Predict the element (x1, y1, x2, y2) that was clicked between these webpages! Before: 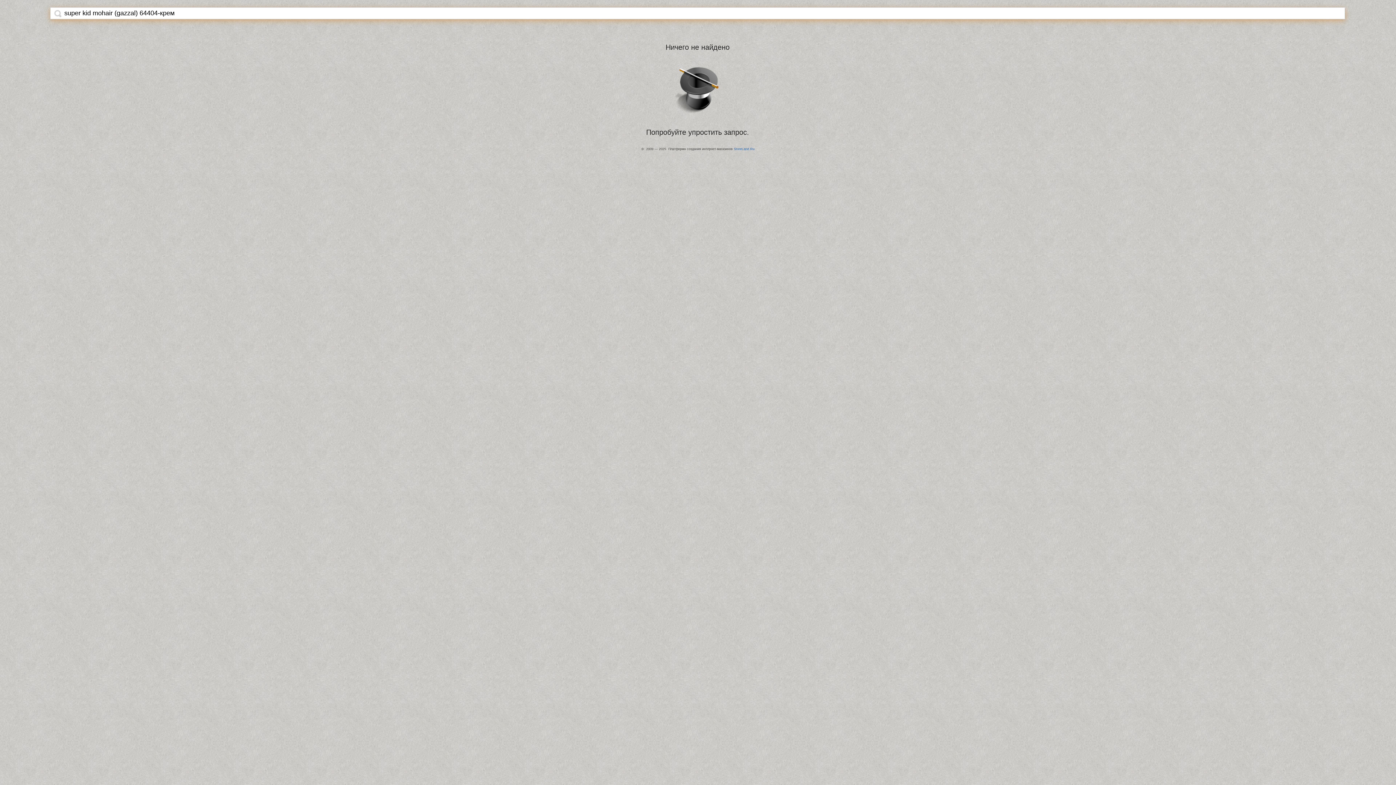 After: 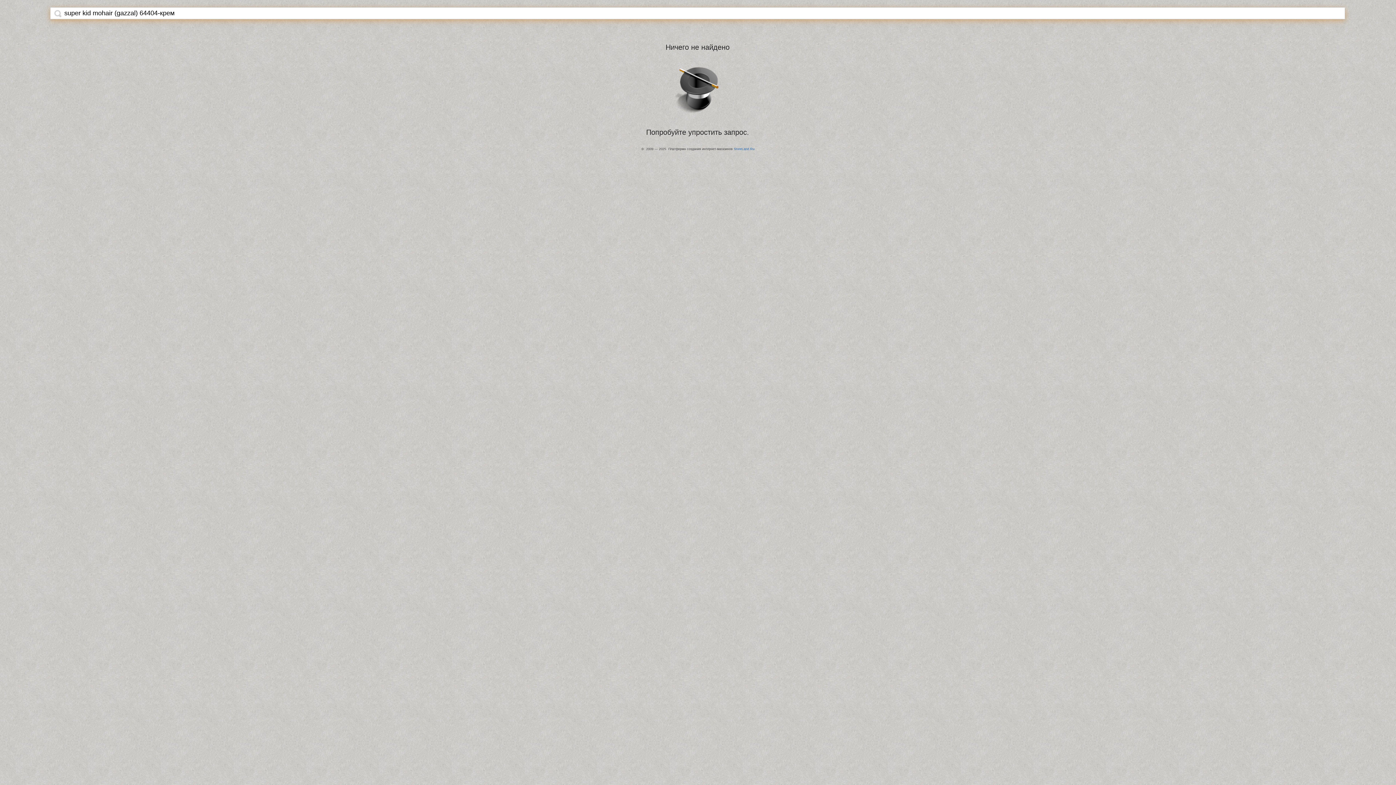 Action: bbox: (54, 9, 61, 17)